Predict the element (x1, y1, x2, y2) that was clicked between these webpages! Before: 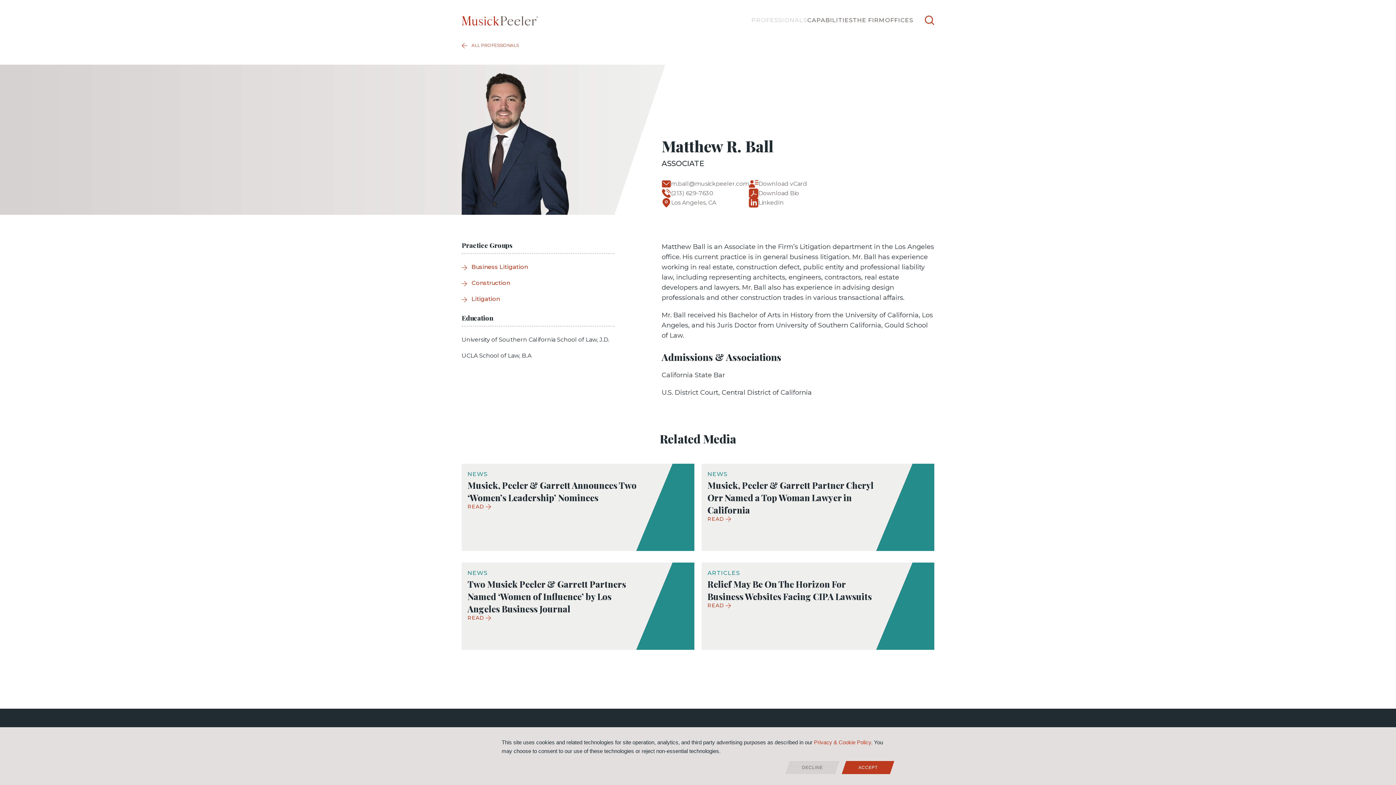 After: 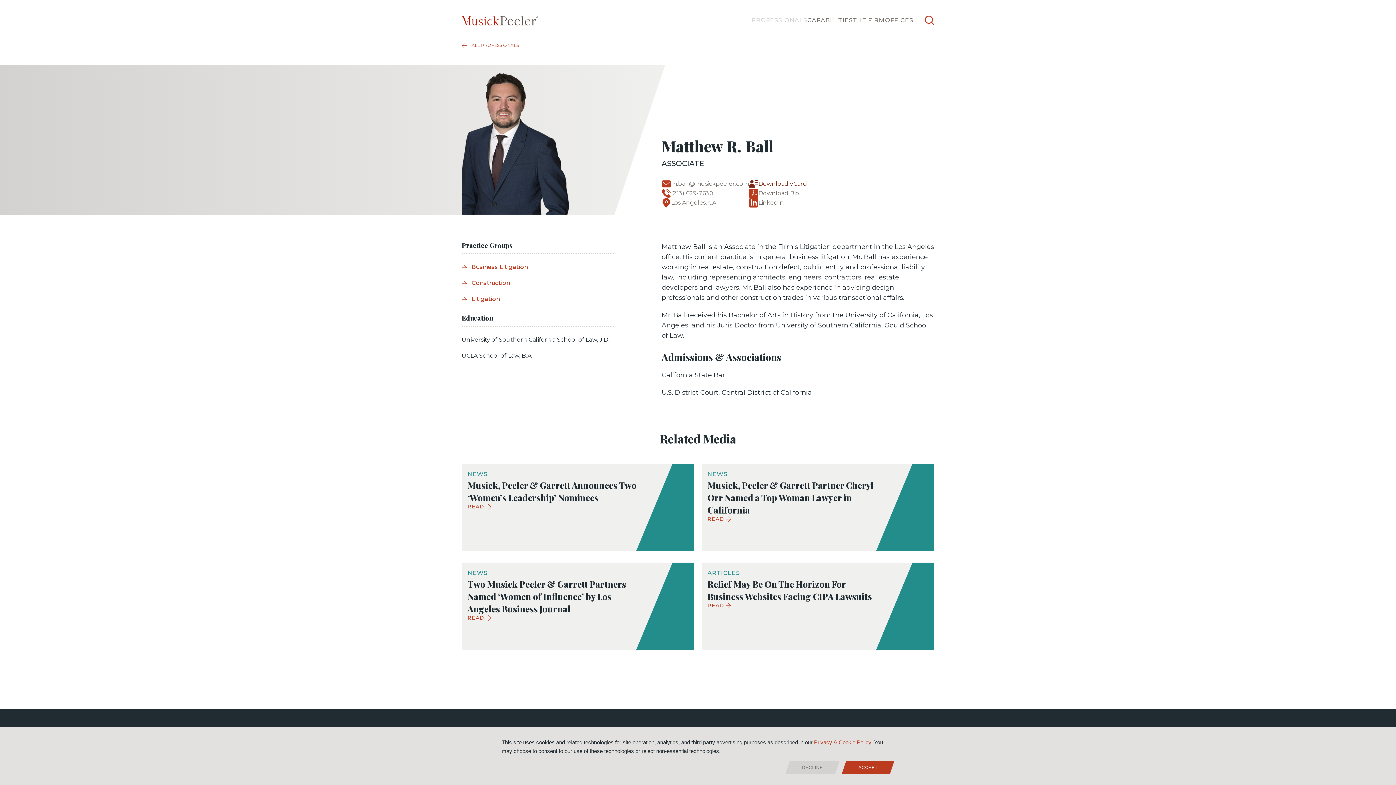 Action: label: Download vCard bbox: (749, 179, 807, 188)